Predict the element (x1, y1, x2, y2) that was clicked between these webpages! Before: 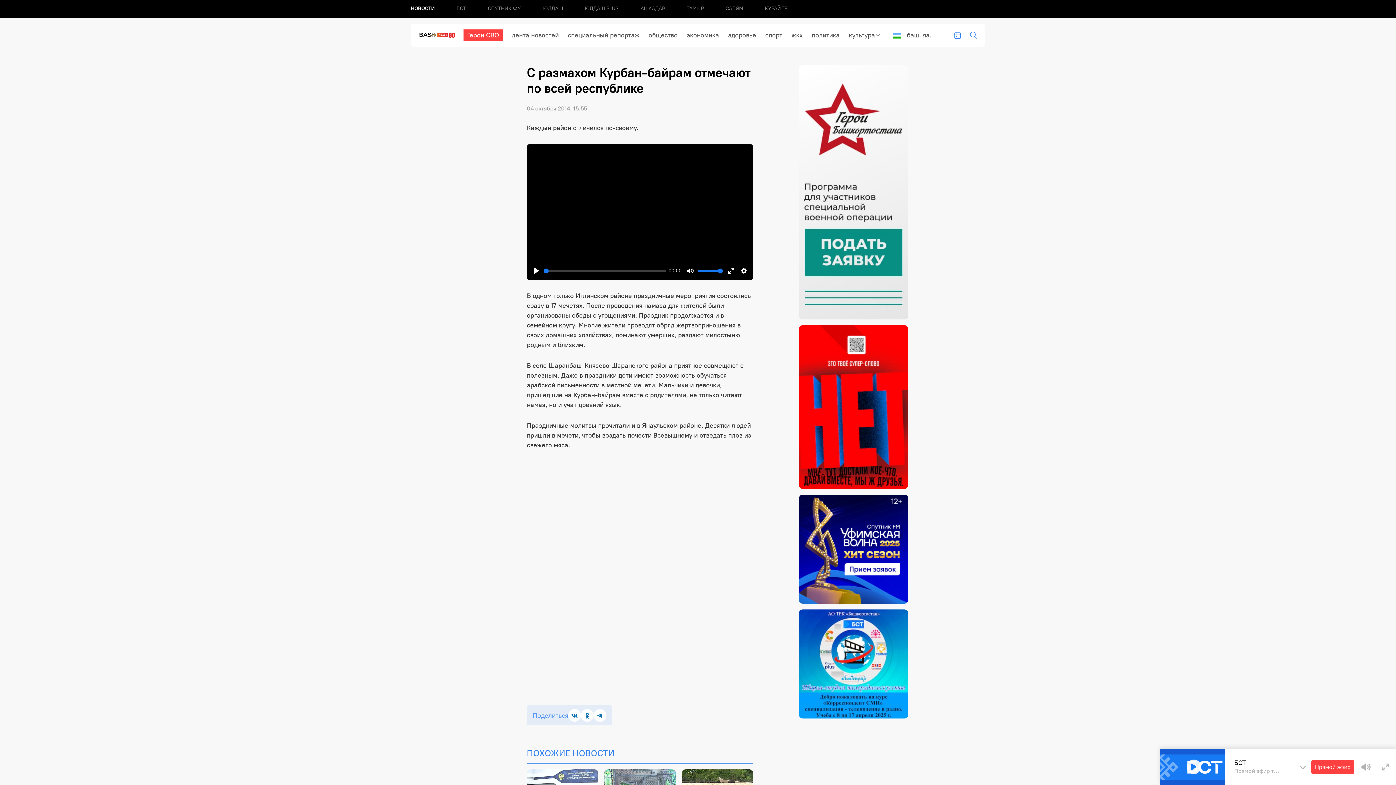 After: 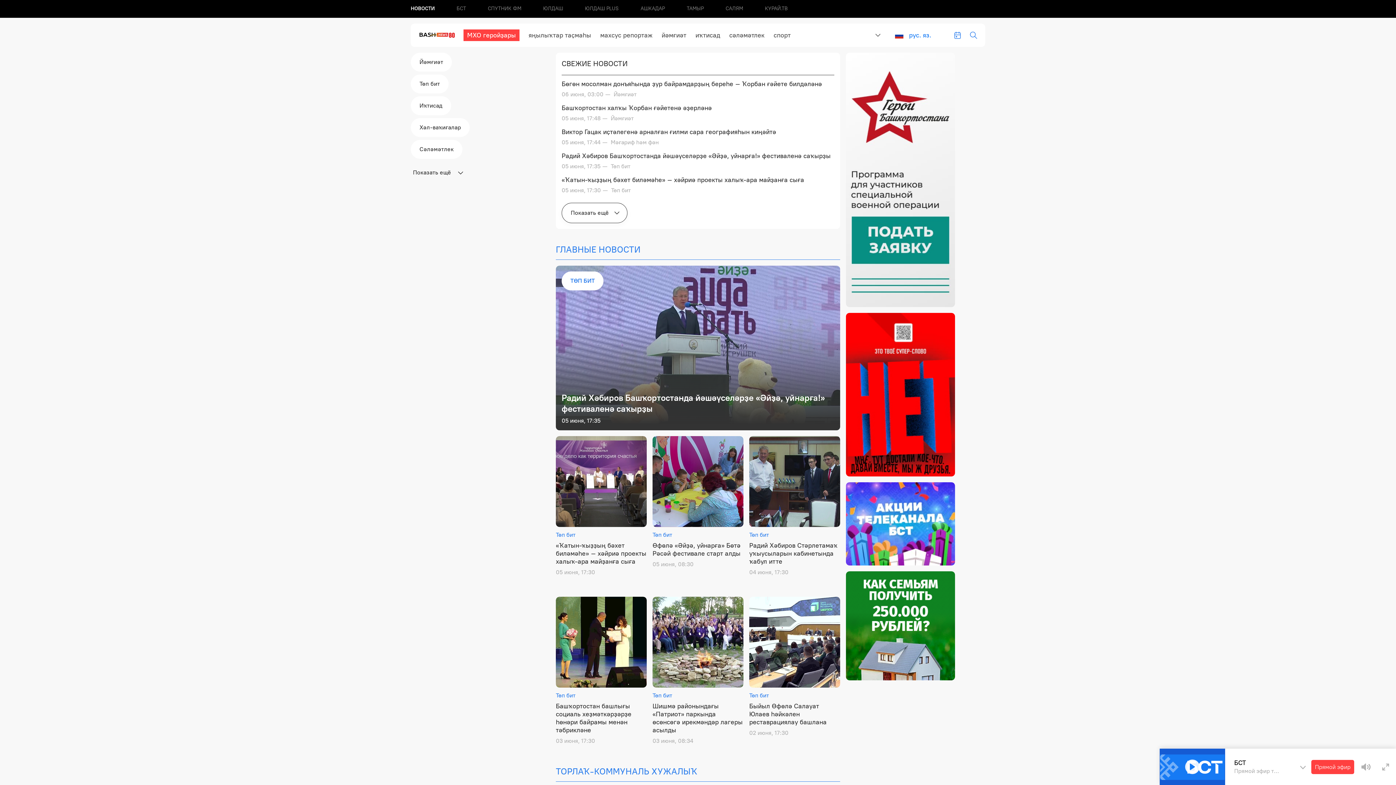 Action: bbox: (888, 23, 936, 46) label: баш. яз.